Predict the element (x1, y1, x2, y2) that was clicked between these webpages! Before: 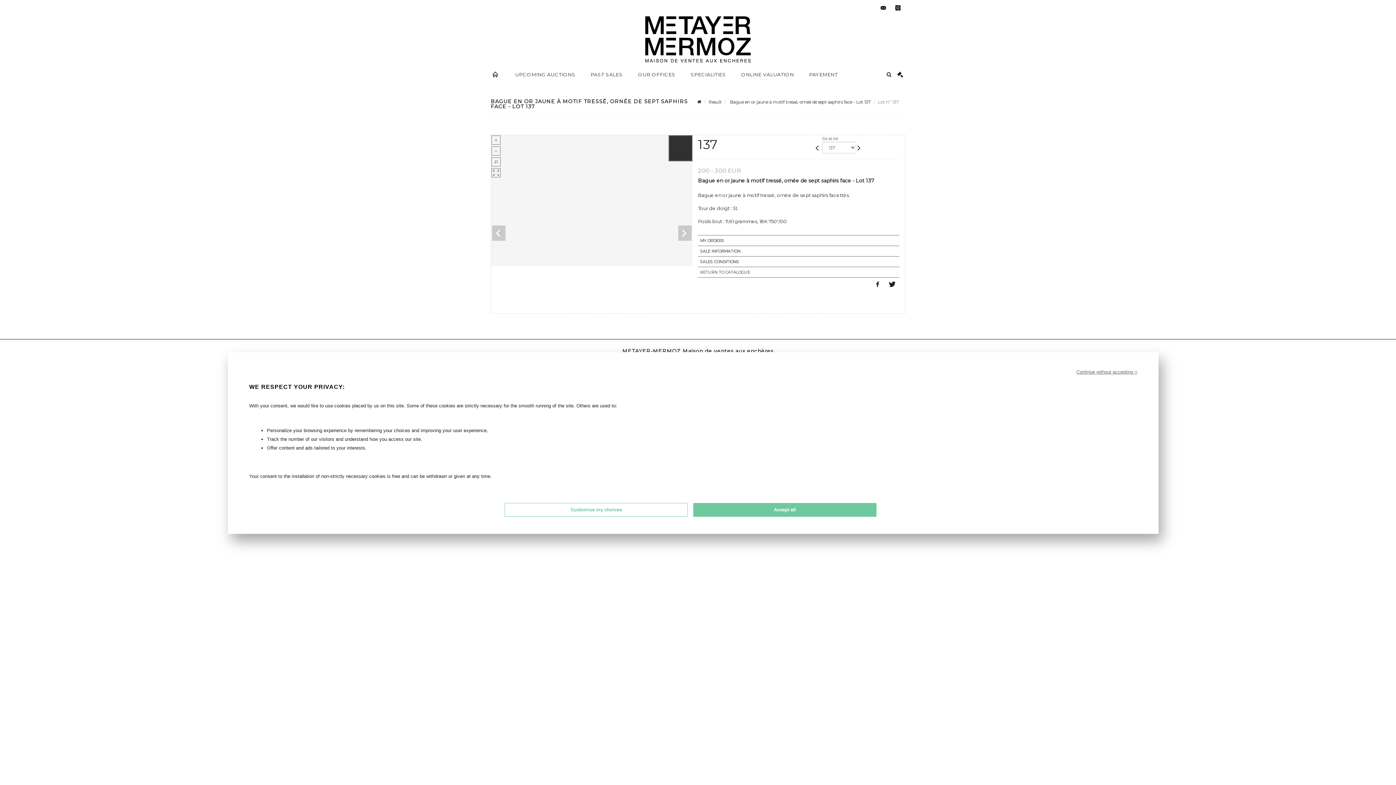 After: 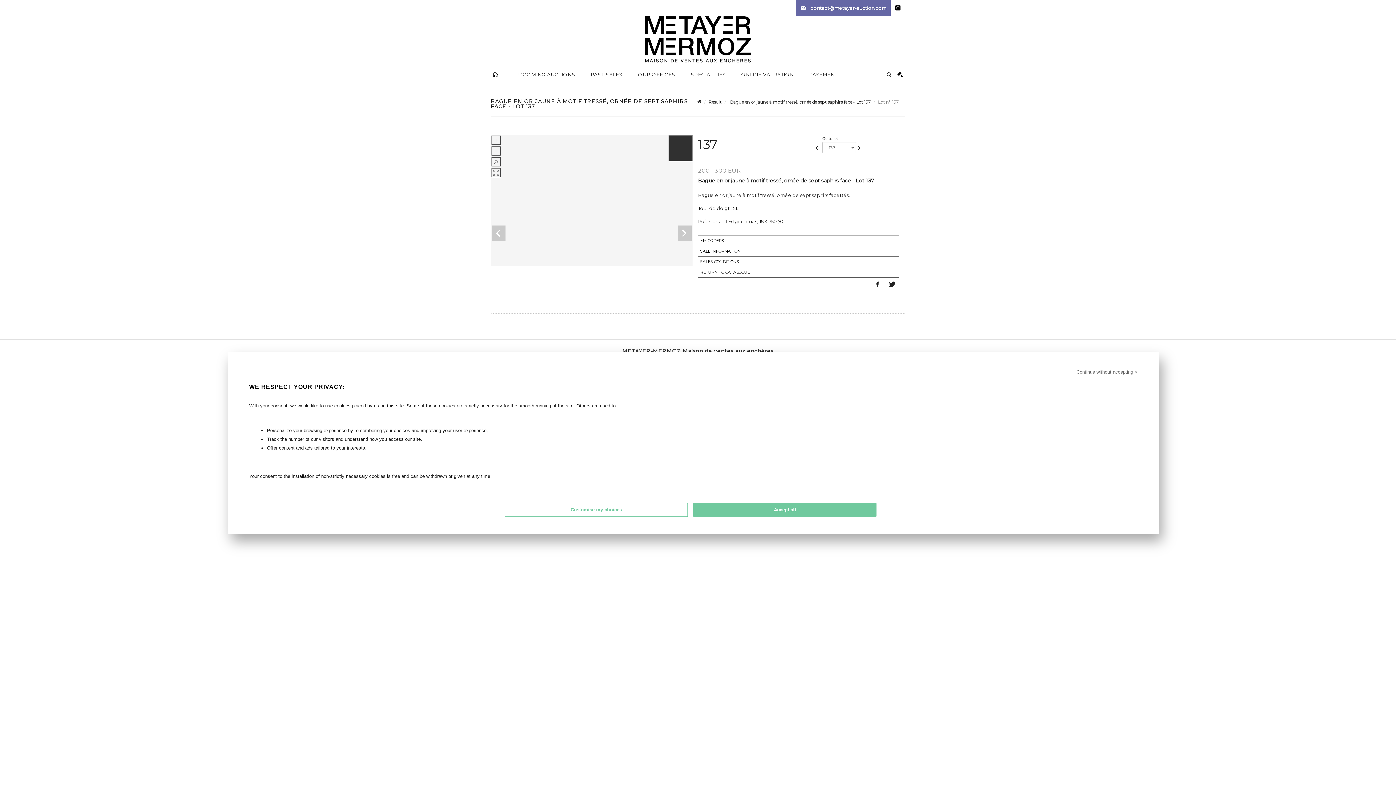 Action: label: contact@metayer-auction.com bbox: (876, 0, 890, 16)